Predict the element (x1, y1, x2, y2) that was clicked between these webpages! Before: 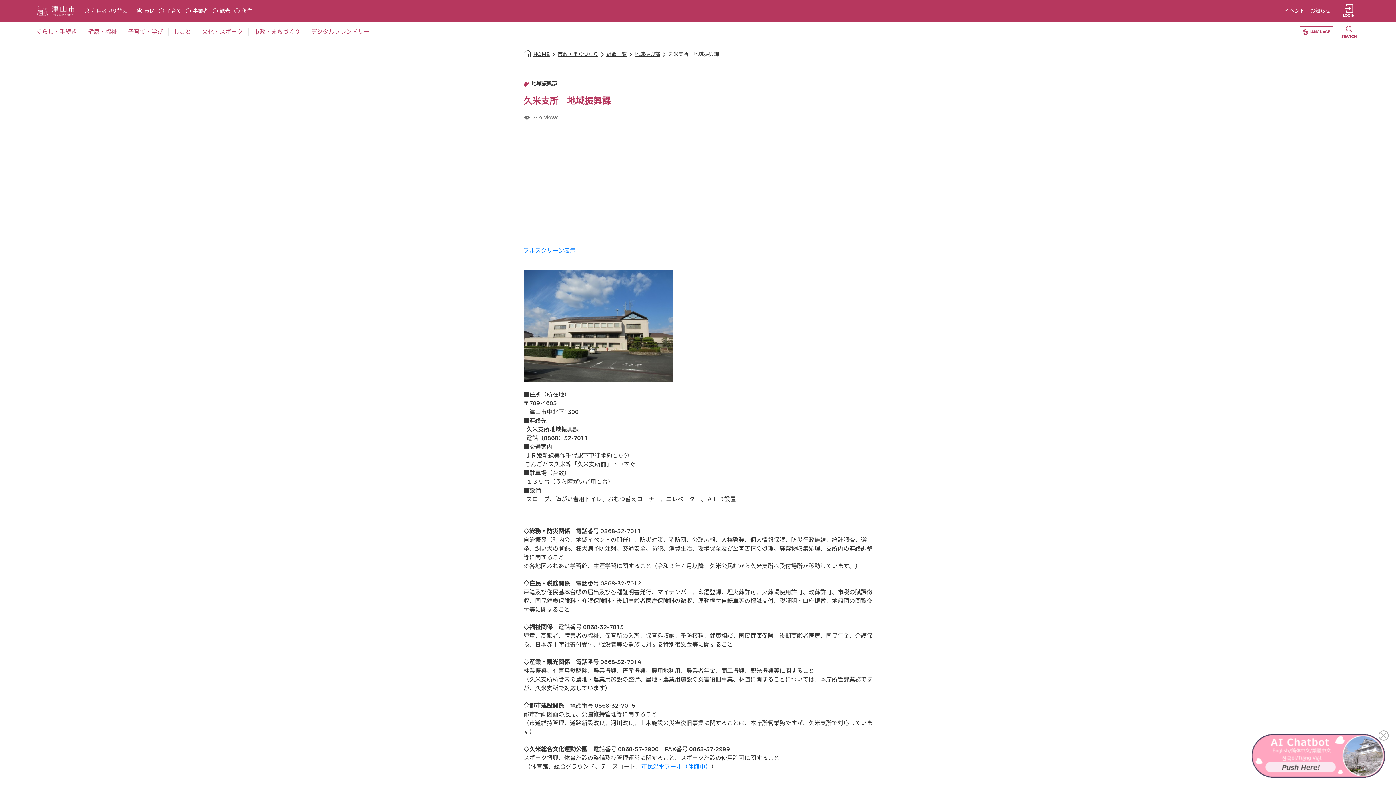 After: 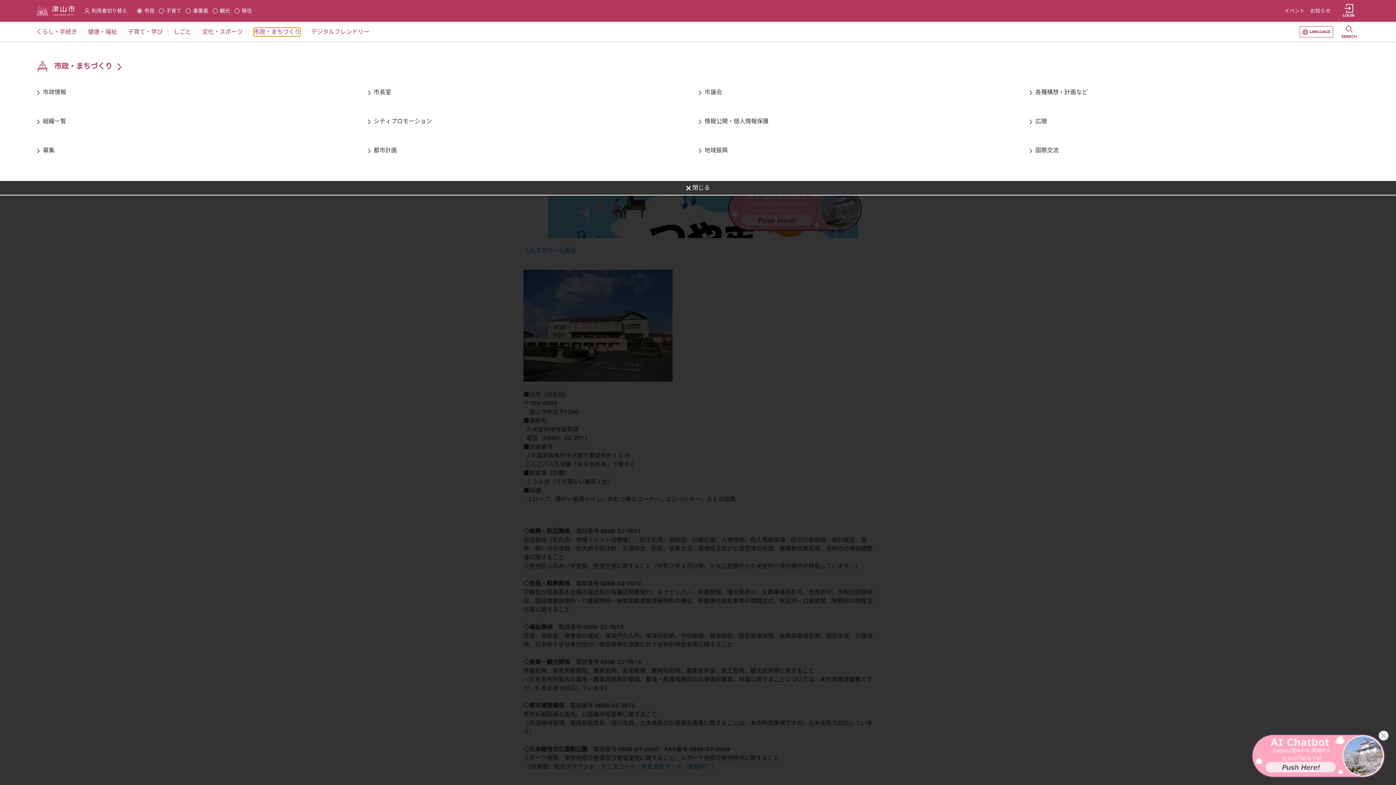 Action: bbox: (253, 27, 300, 36) label: 市政・まちづくり